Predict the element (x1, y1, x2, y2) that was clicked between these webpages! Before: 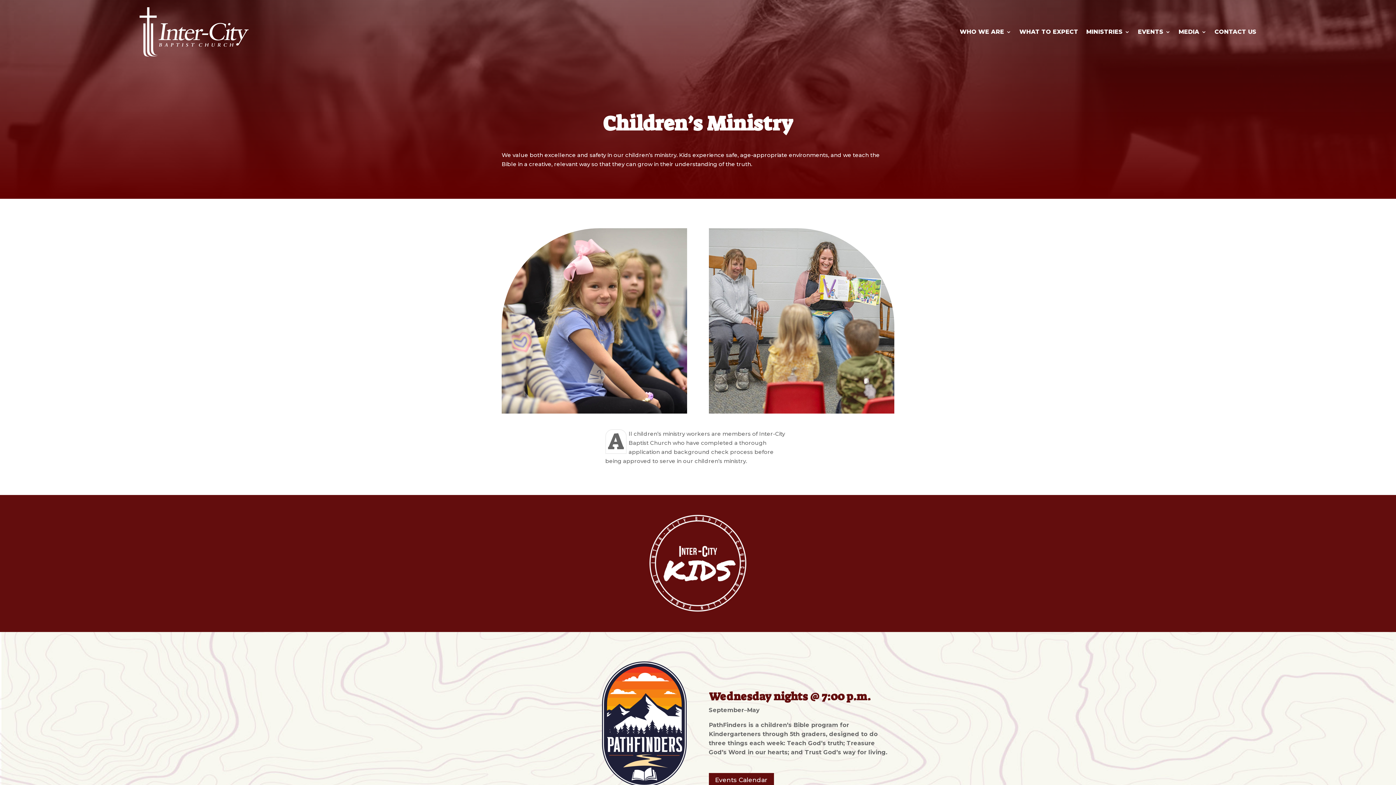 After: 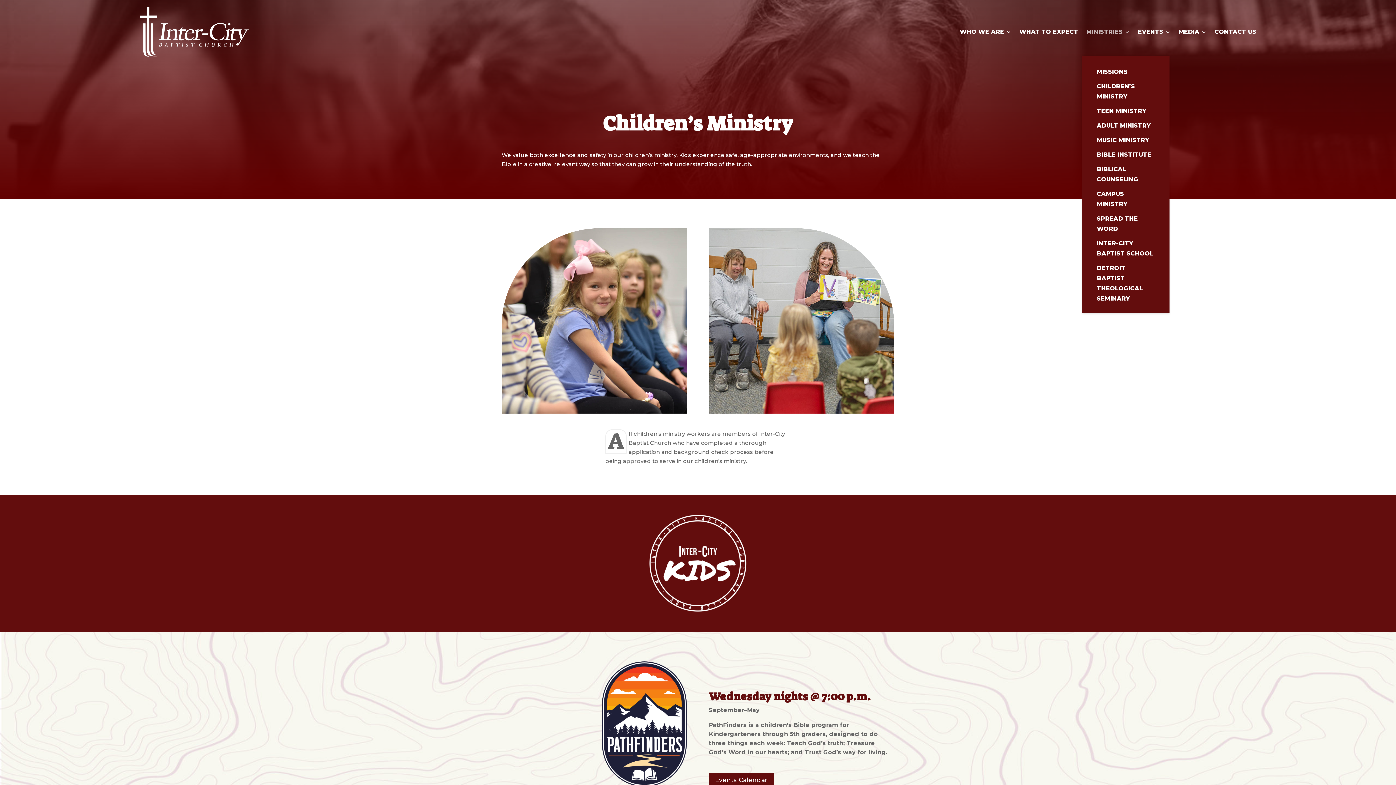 Action: bbox: (1086, 7, 1130, 56) label: MINISTRIES